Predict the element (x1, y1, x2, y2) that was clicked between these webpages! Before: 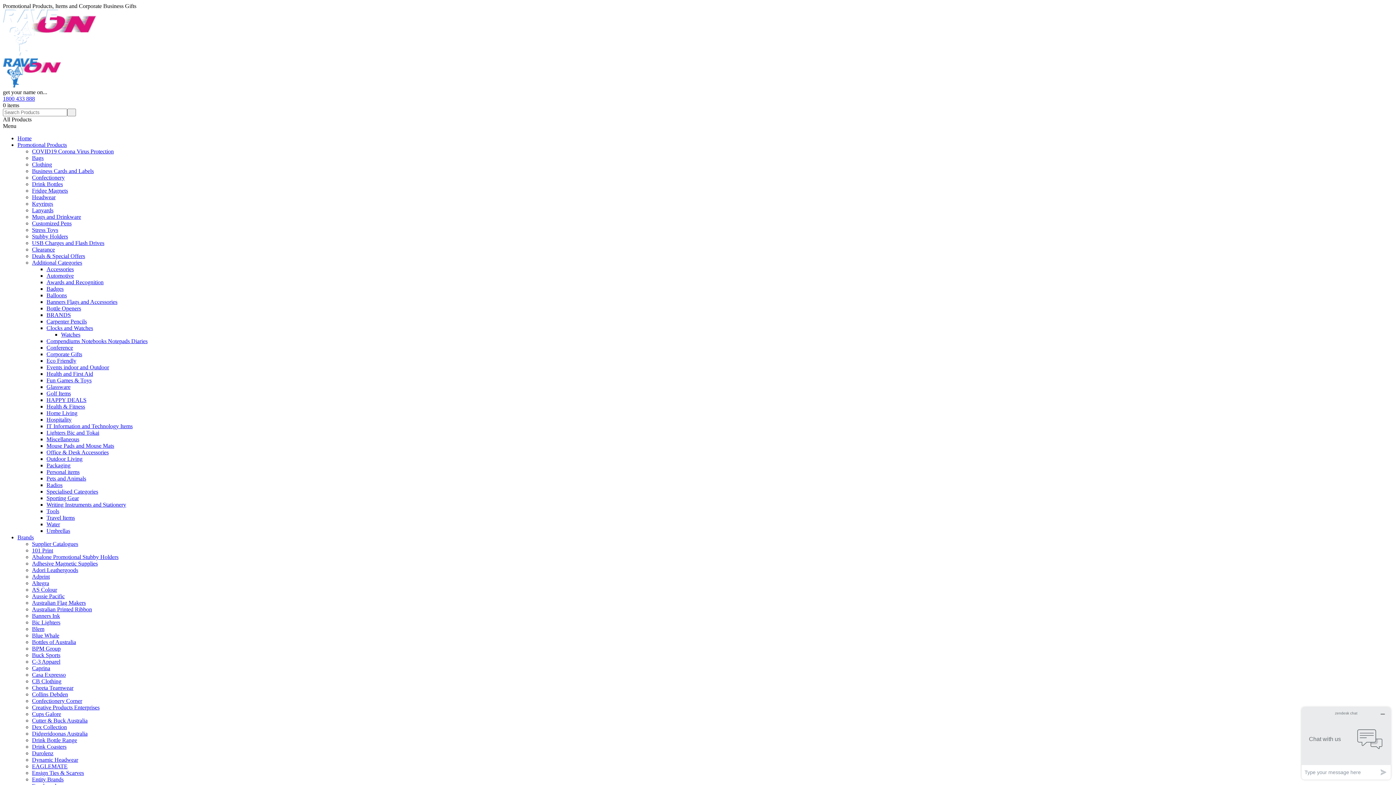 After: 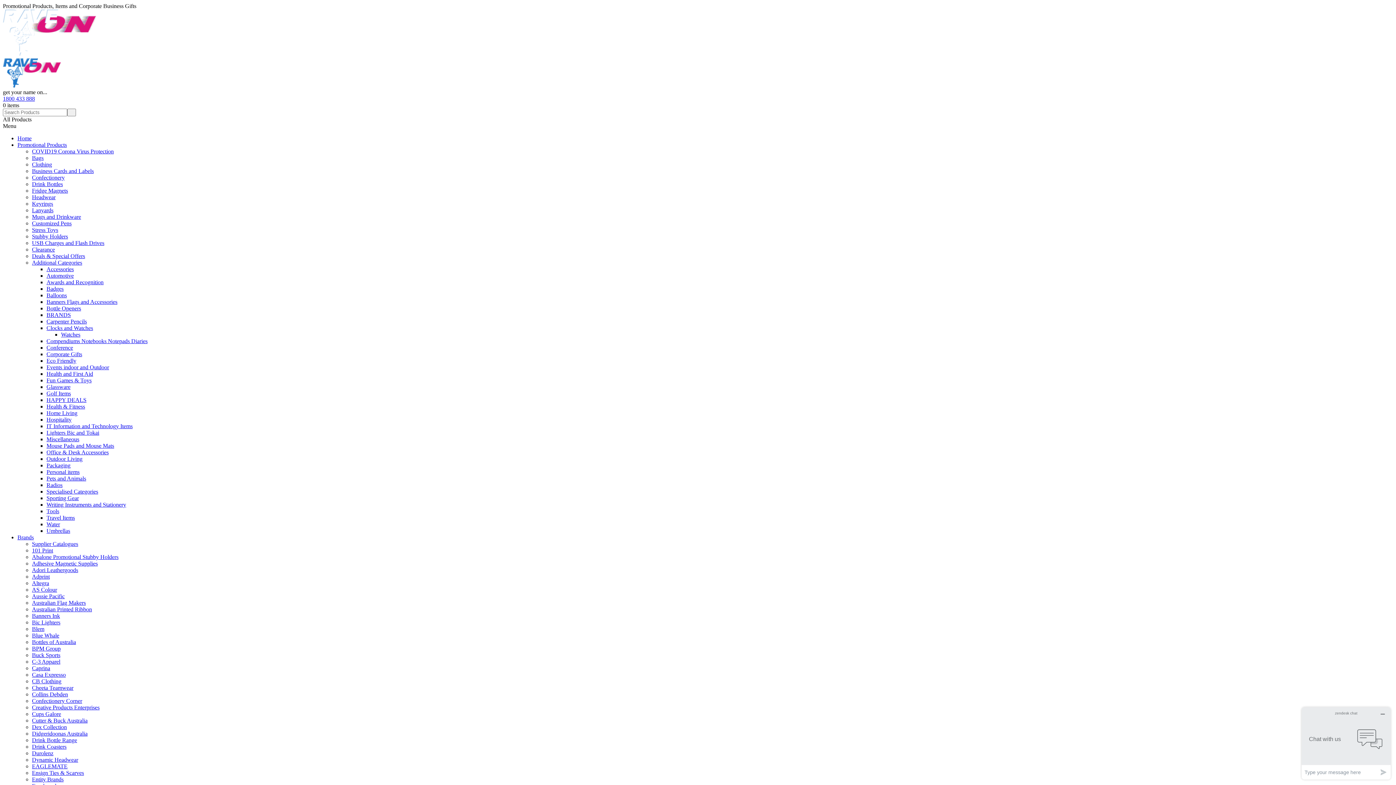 Action: label: Bags bbox: (32, 154, 43, 161)